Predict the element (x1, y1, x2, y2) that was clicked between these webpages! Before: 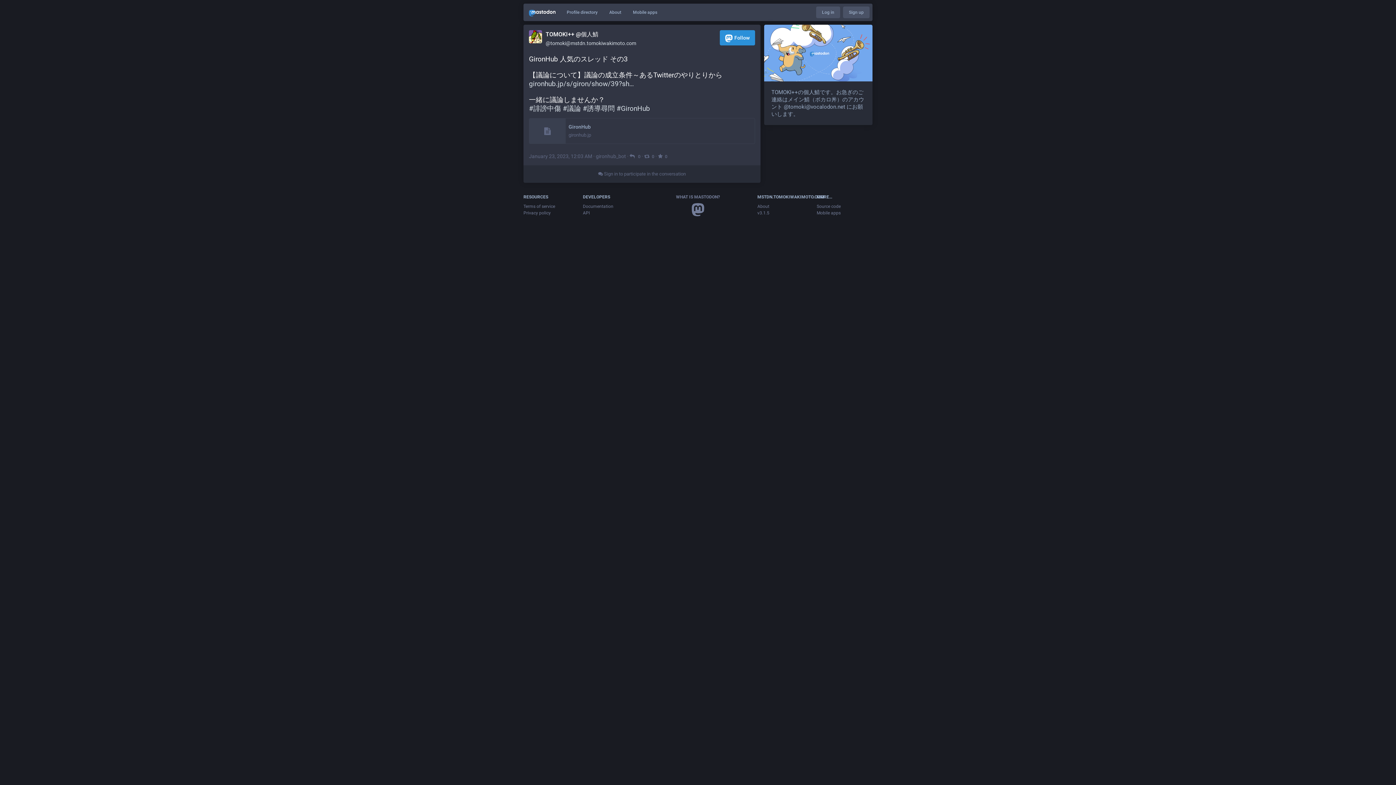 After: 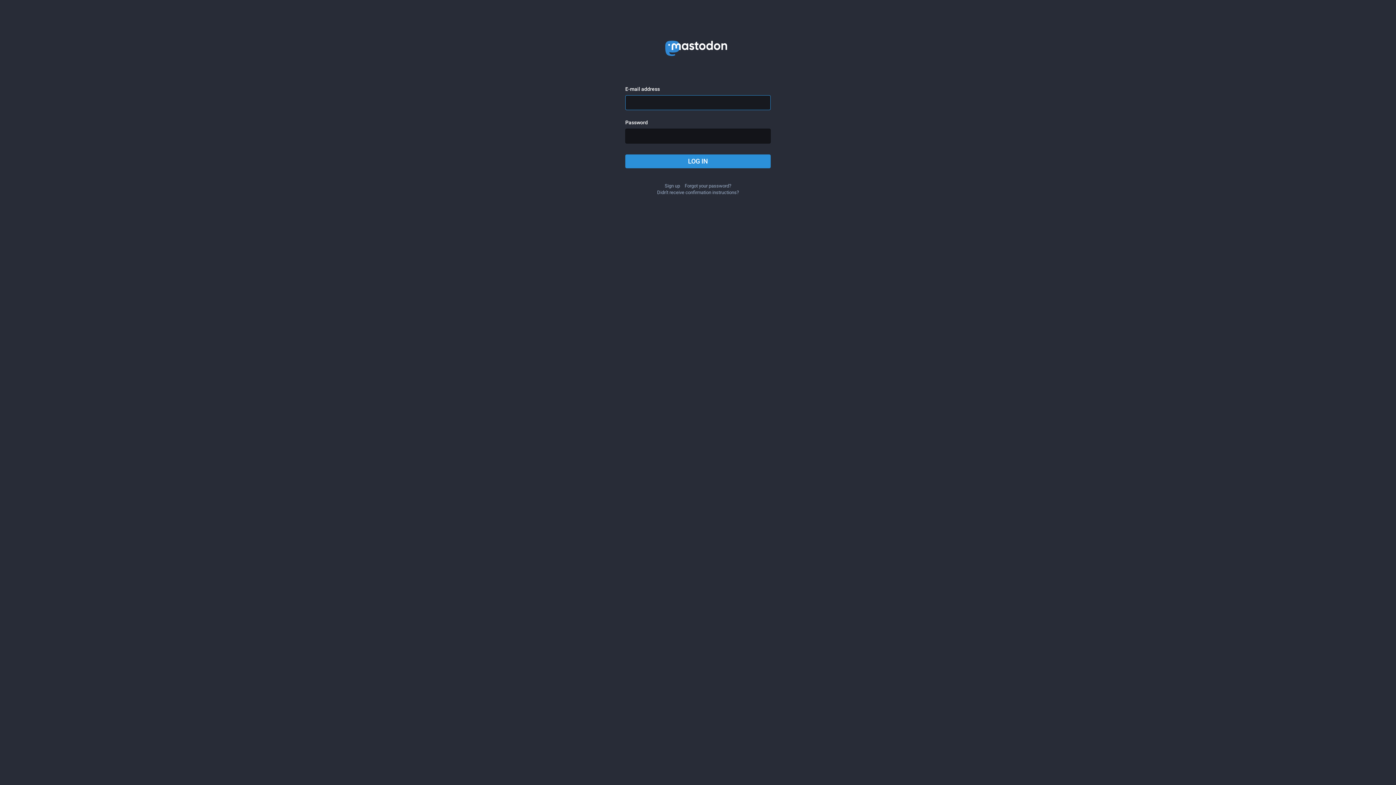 Action: label: Log in bbox: (816, 6, 840, 18)